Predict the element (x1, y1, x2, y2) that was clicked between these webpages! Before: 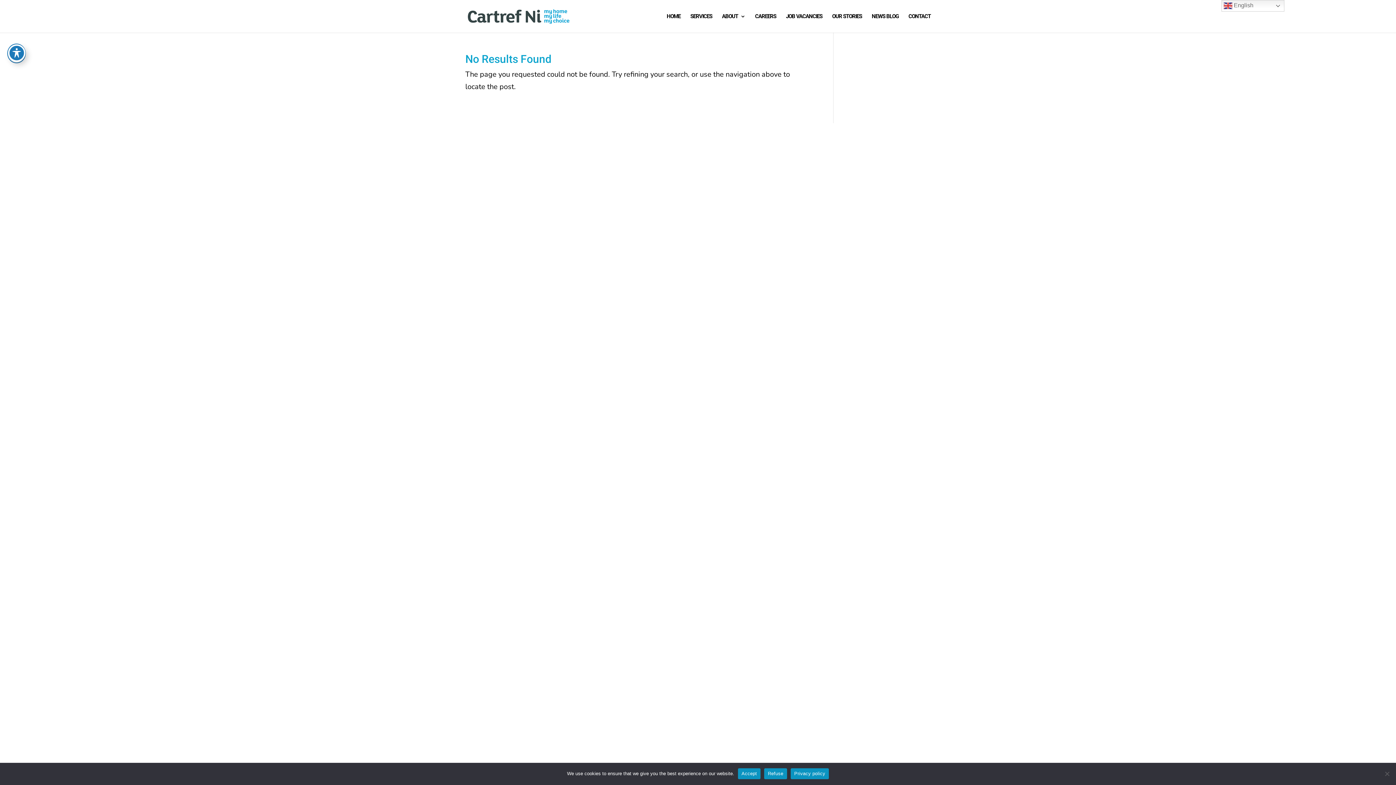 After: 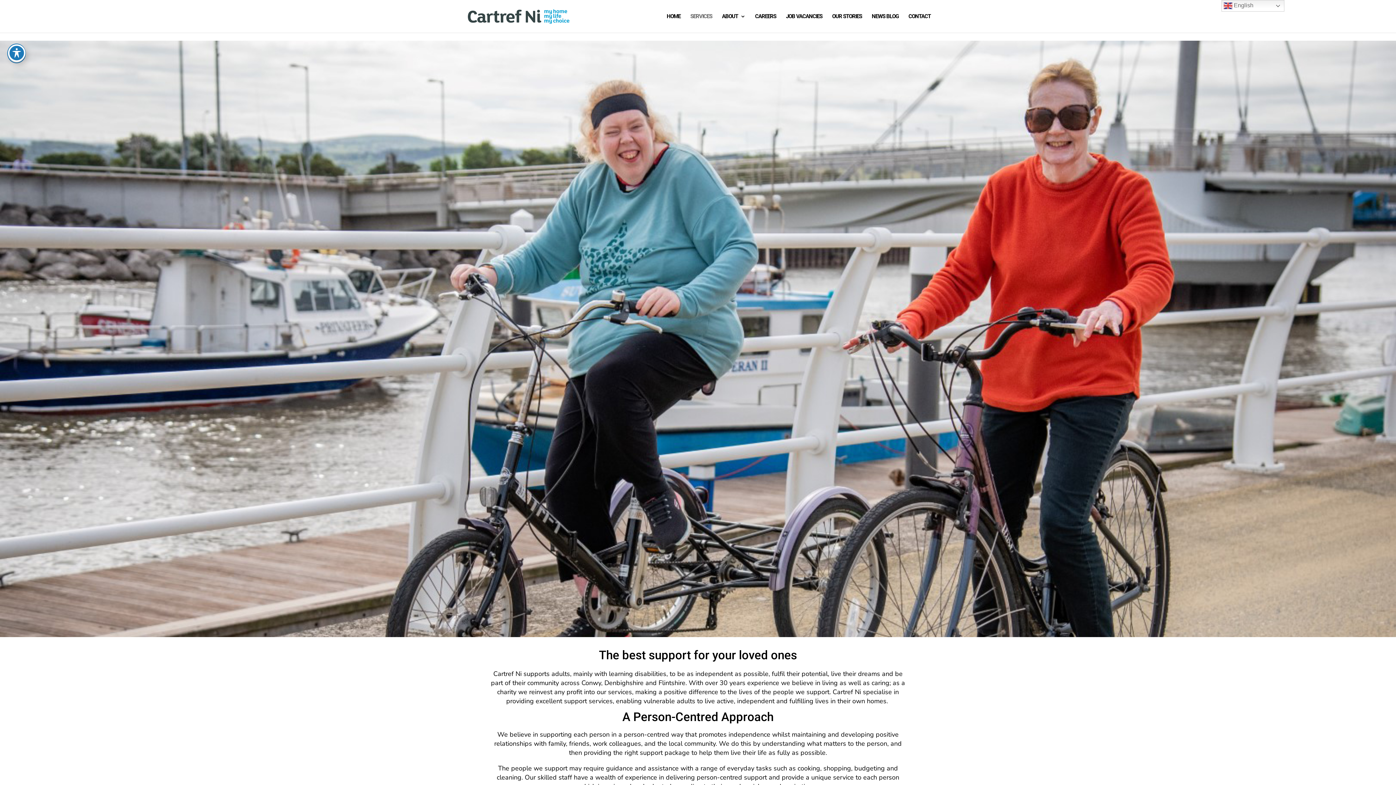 Action: bbox: (690, 13, 712, 32) label: SERVICES